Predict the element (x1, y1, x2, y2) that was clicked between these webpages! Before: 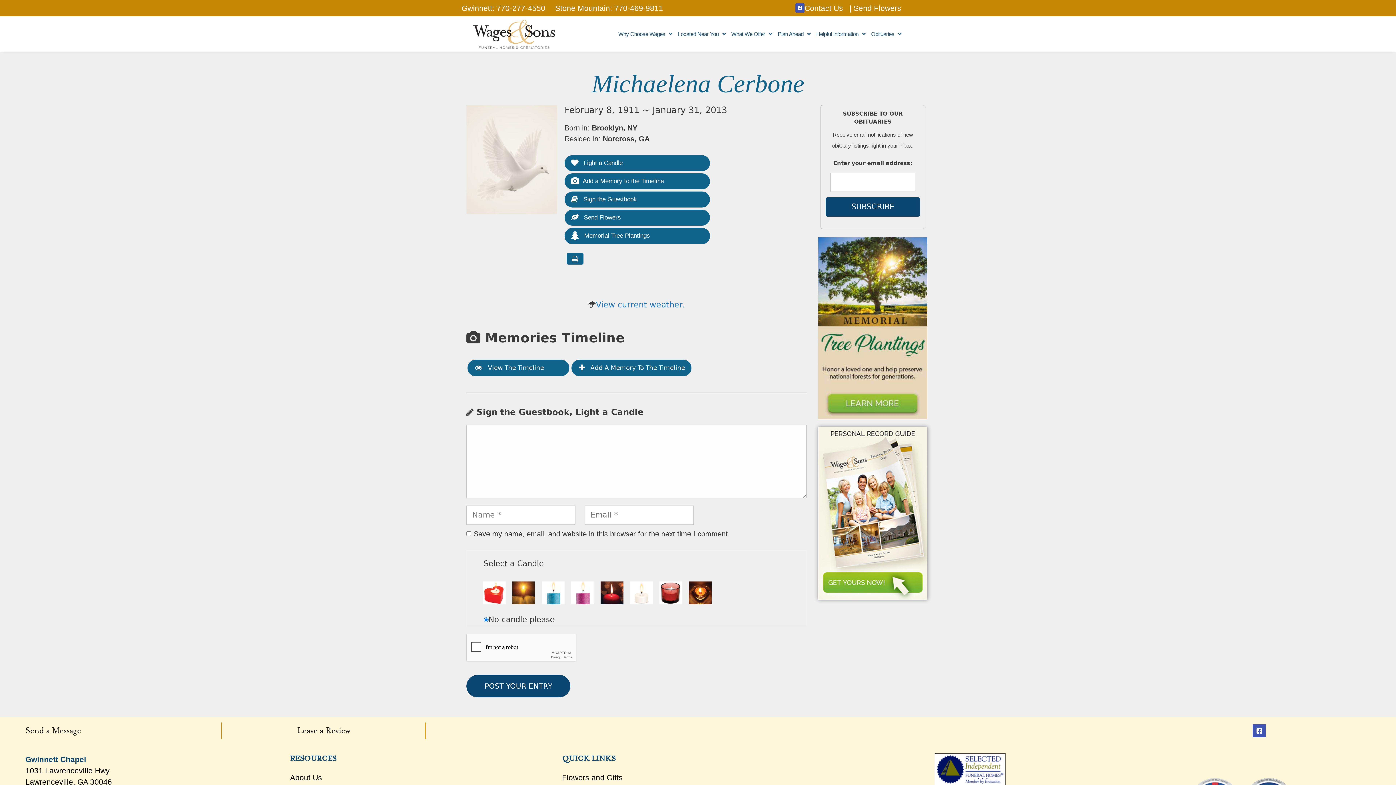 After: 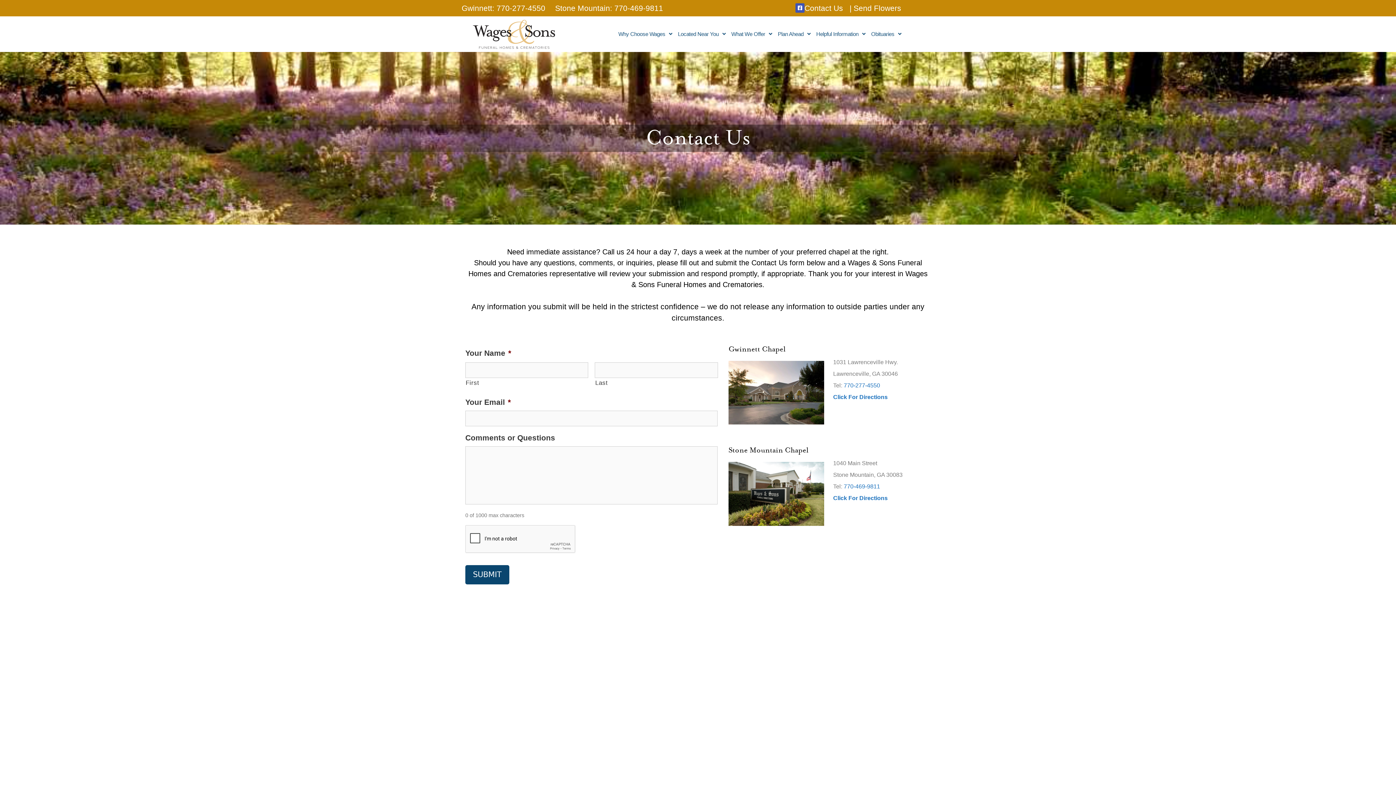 Action: bbox: (25, 726, 81, 735) label: Send a Message